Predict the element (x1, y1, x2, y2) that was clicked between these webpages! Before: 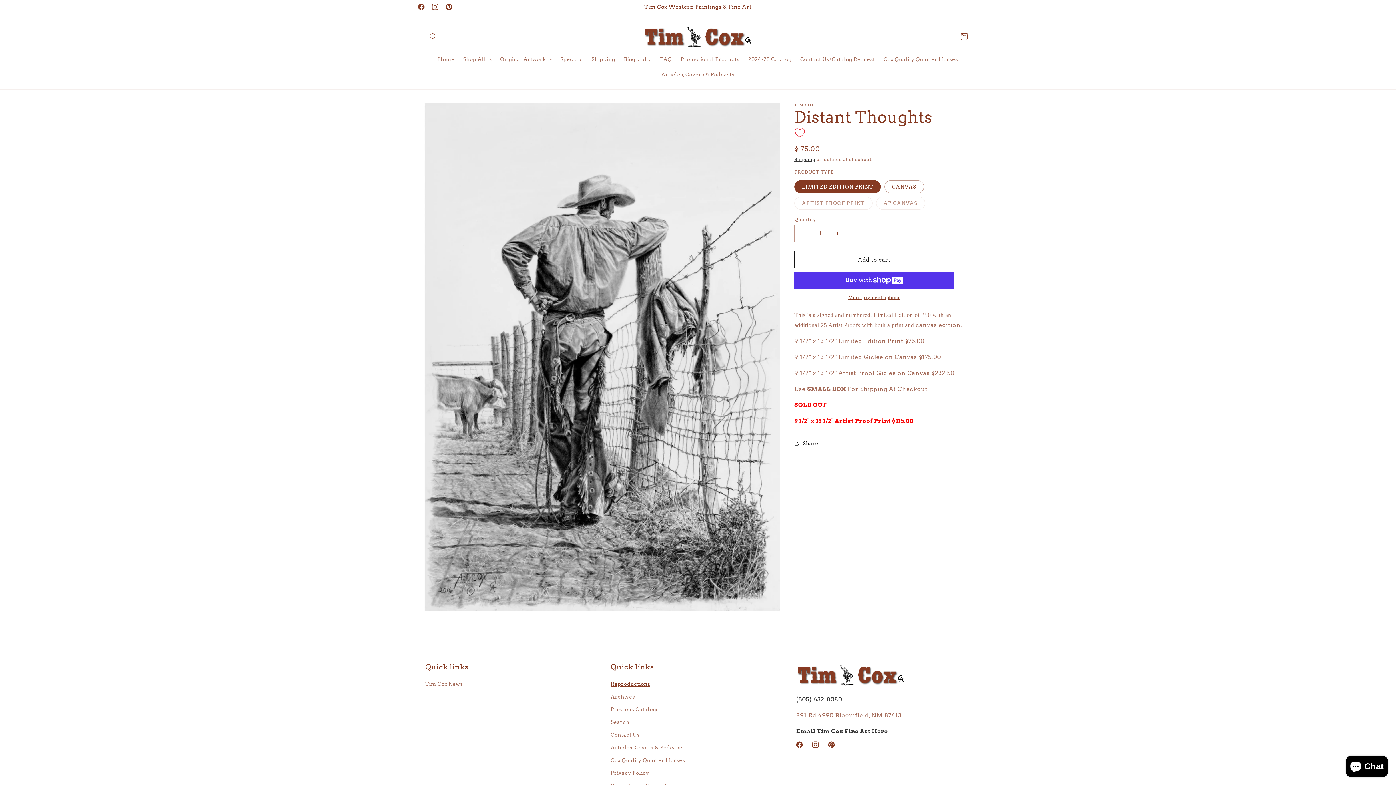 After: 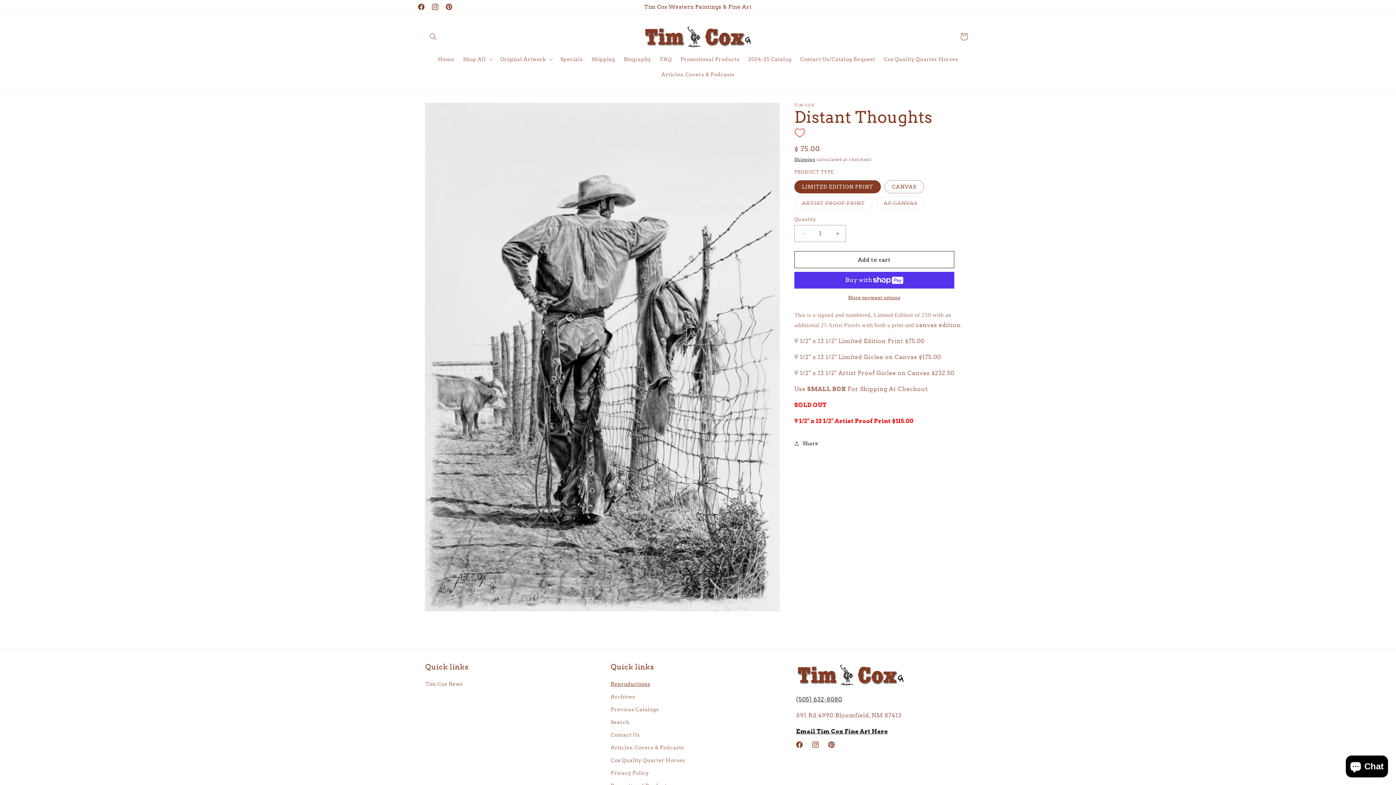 Action: label: Email Tim Cox Fine Art Here bbox: (796, 728, 888, 735)